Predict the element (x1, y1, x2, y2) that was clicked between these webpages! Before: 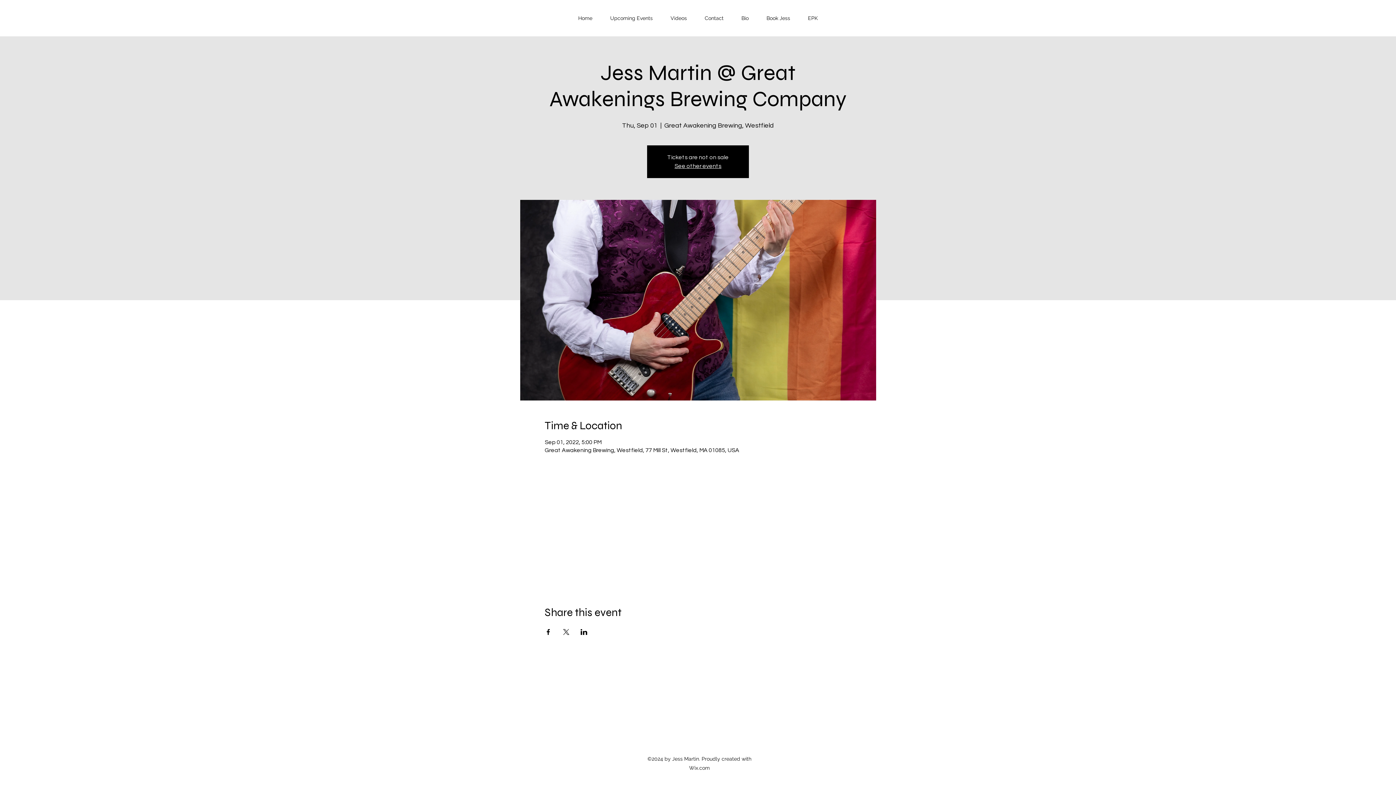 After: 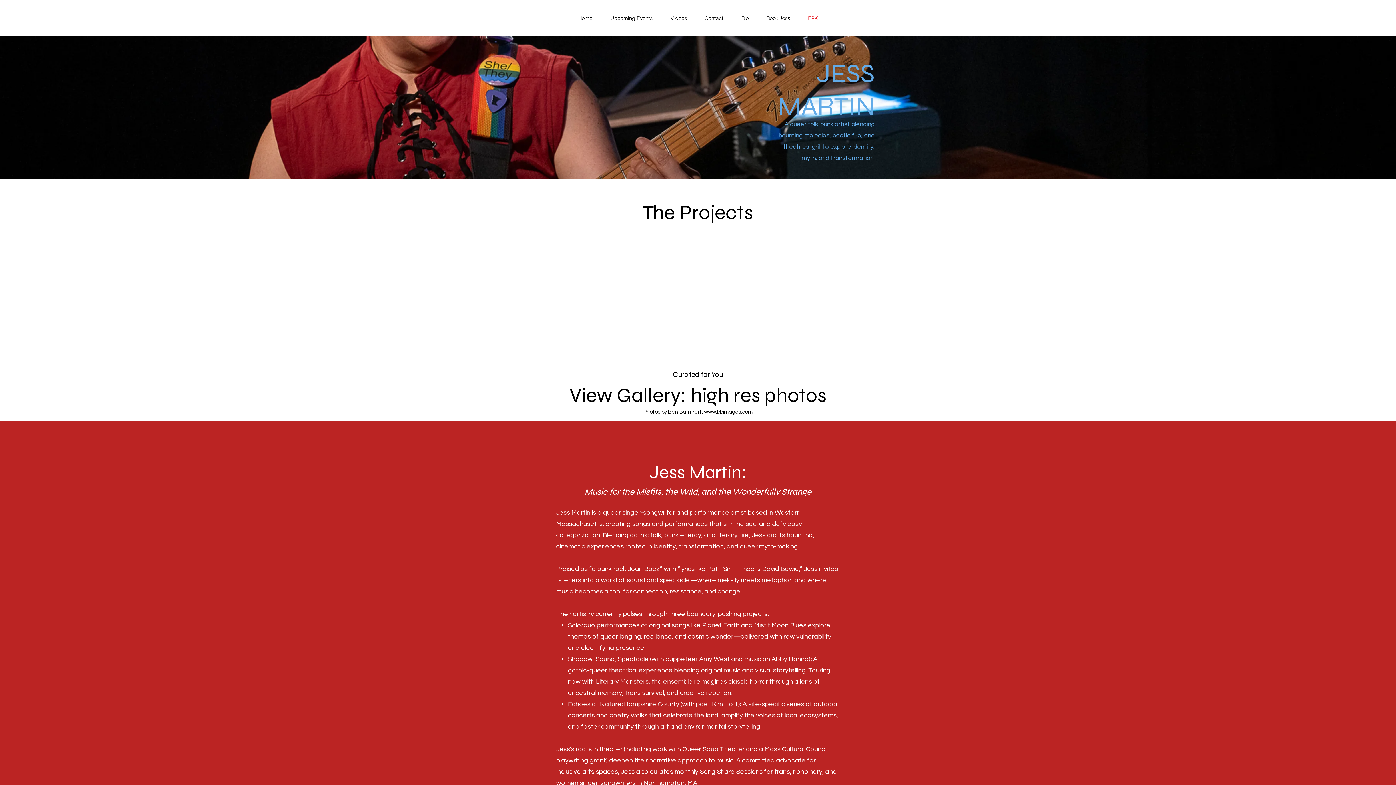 Action: bbox: (799, 9, 826, 27) label: EPK